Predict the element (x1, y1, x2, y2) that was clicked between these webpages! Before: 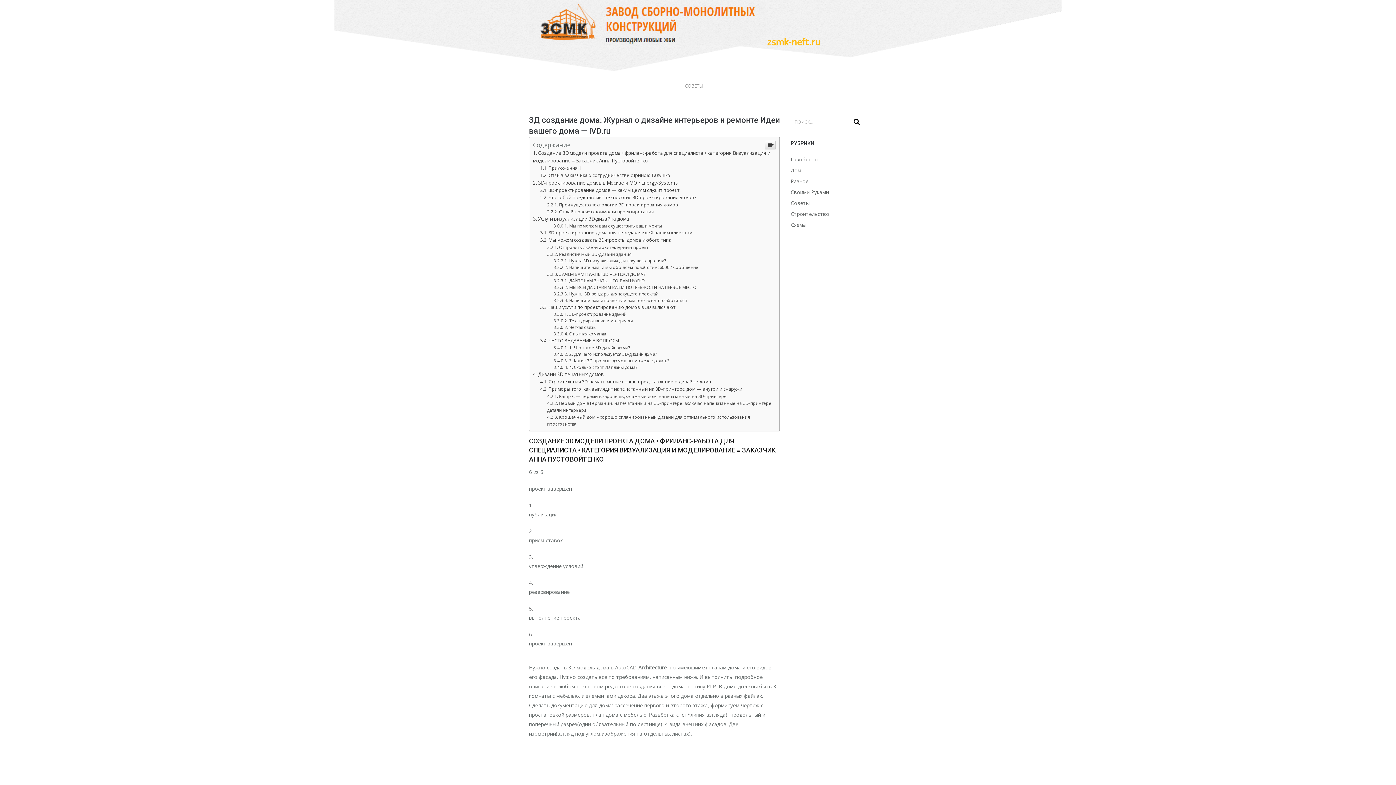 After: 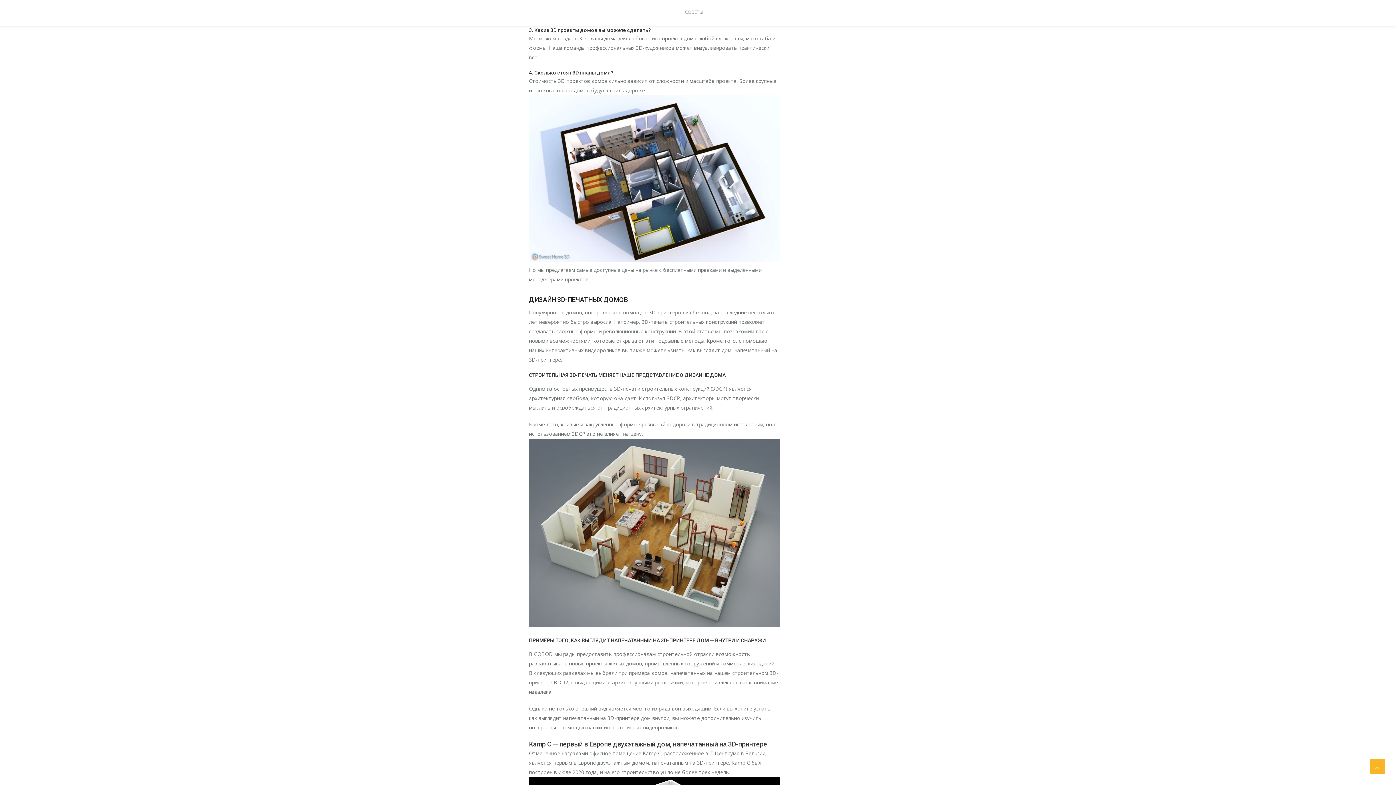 Action: bbox: (553, 749, 656, 756) label: 2. Для чего используется 3D-дизайн дома?